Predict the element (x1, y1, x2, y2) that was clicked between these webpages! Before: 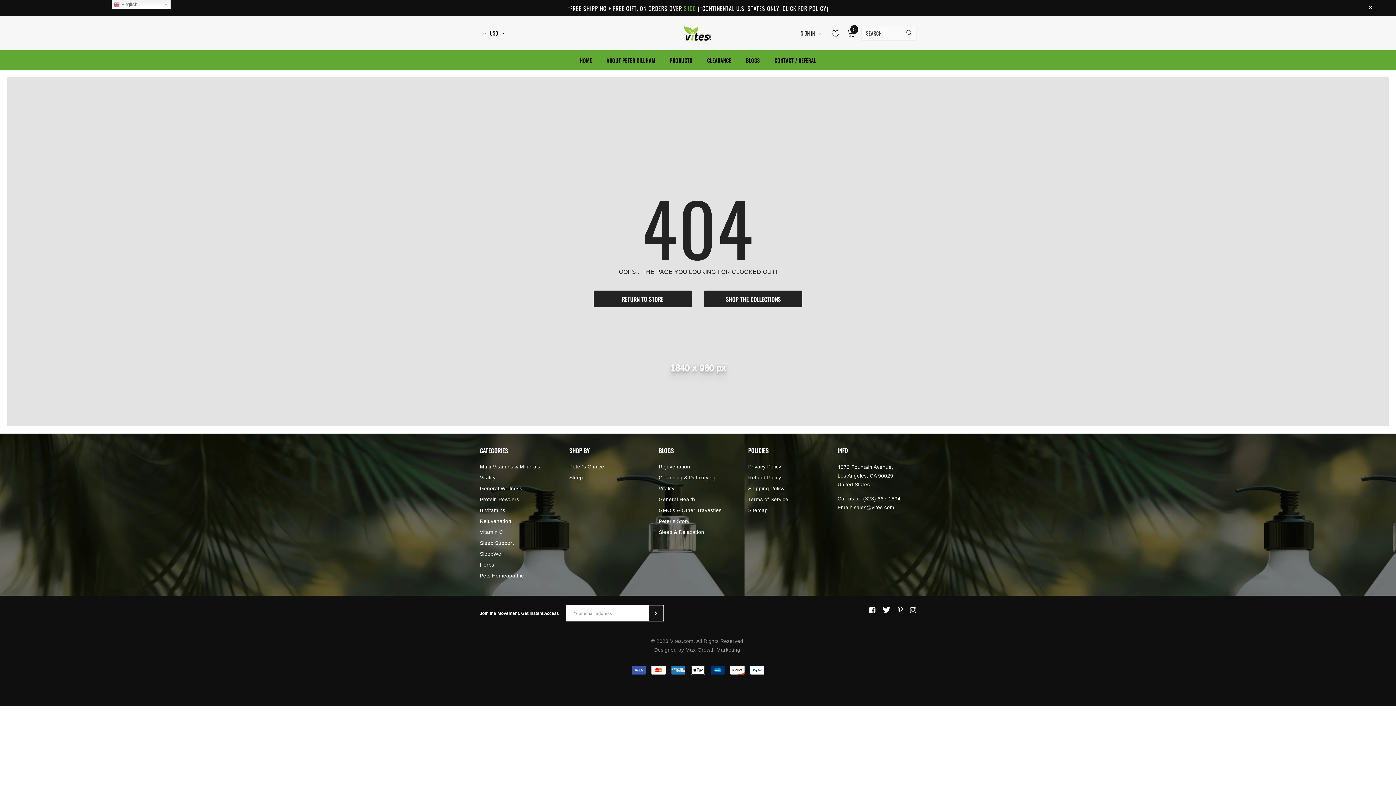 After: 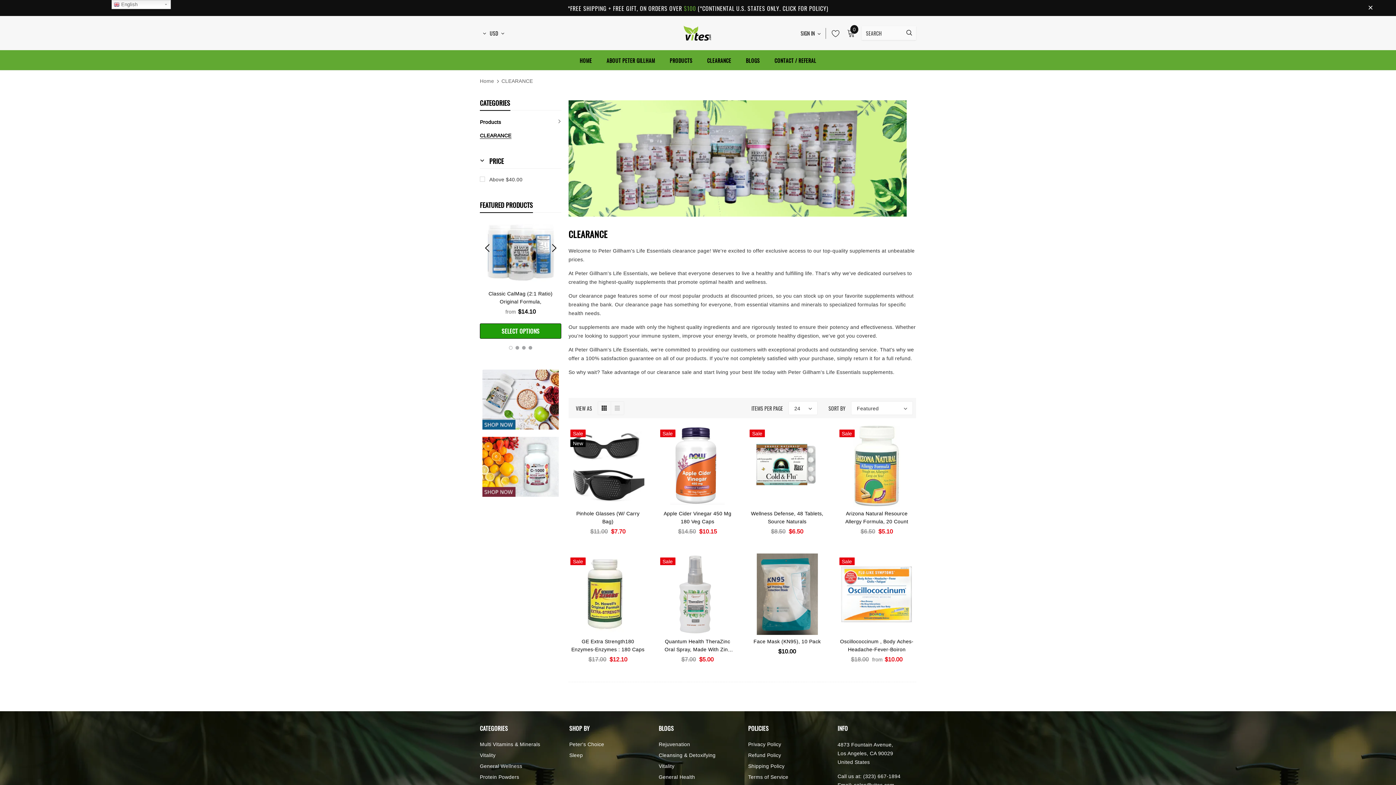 Action: bbox: (707, 50, 731, 70) label: CLEARANCE